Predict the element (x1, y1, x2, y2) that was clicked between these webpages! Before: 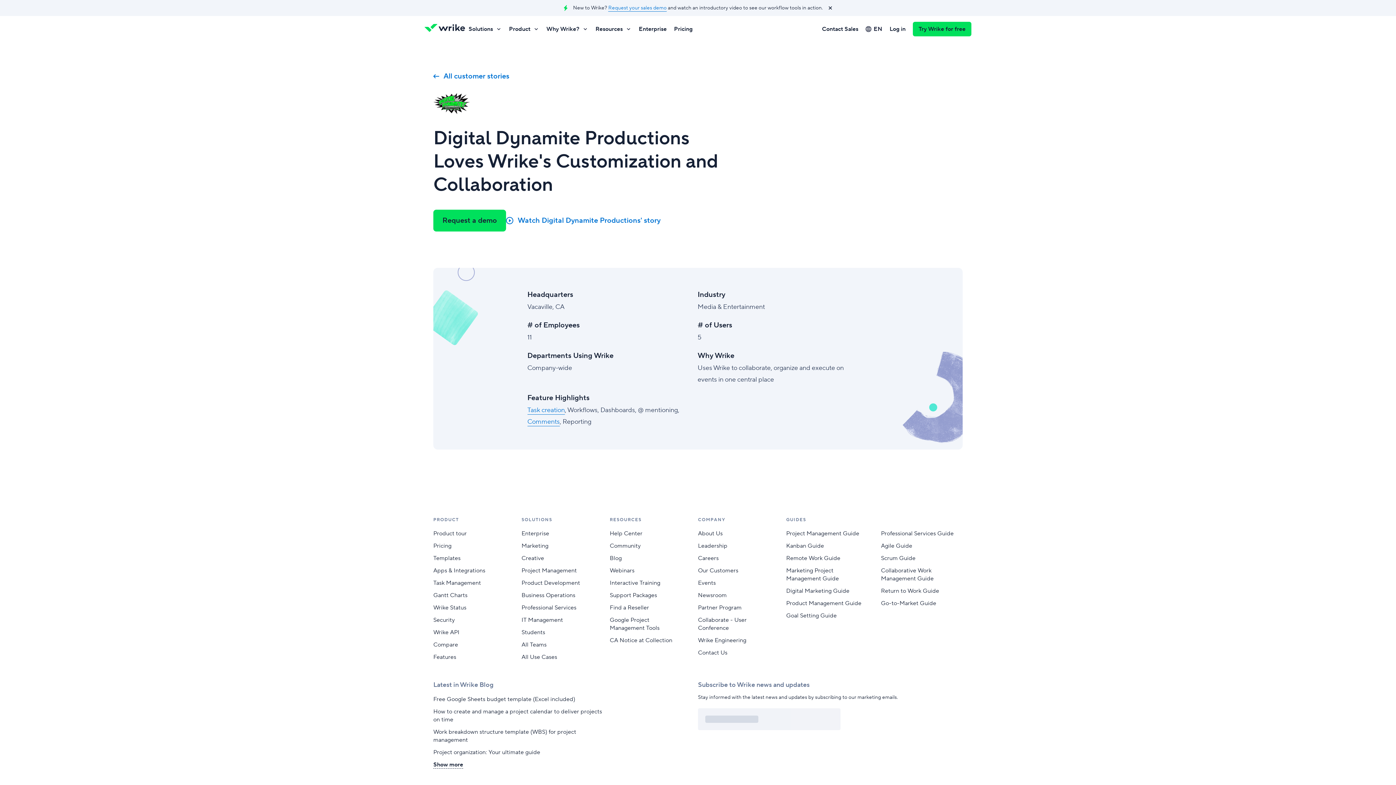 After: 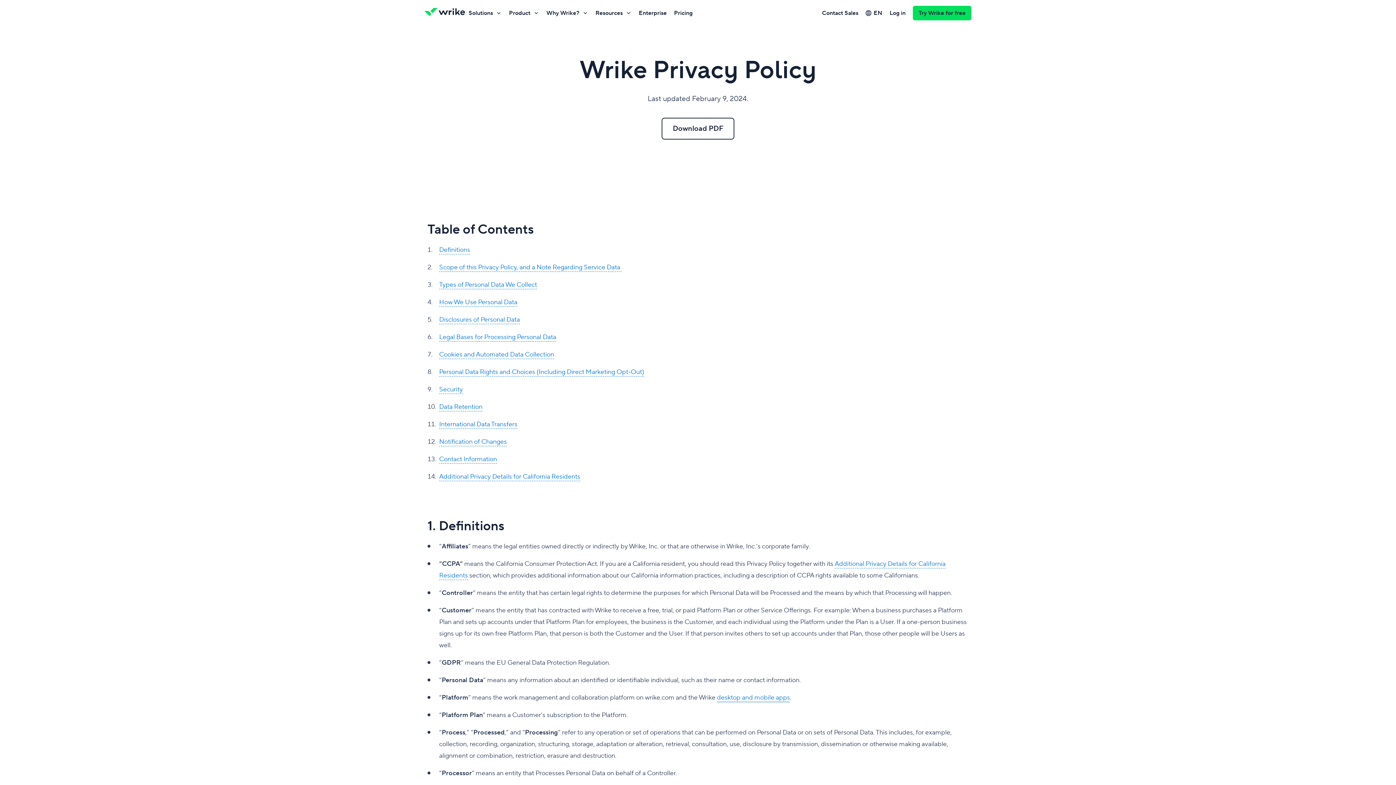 Action: bbox: (609, 634, 672, 646) label: CA Notice at Collection